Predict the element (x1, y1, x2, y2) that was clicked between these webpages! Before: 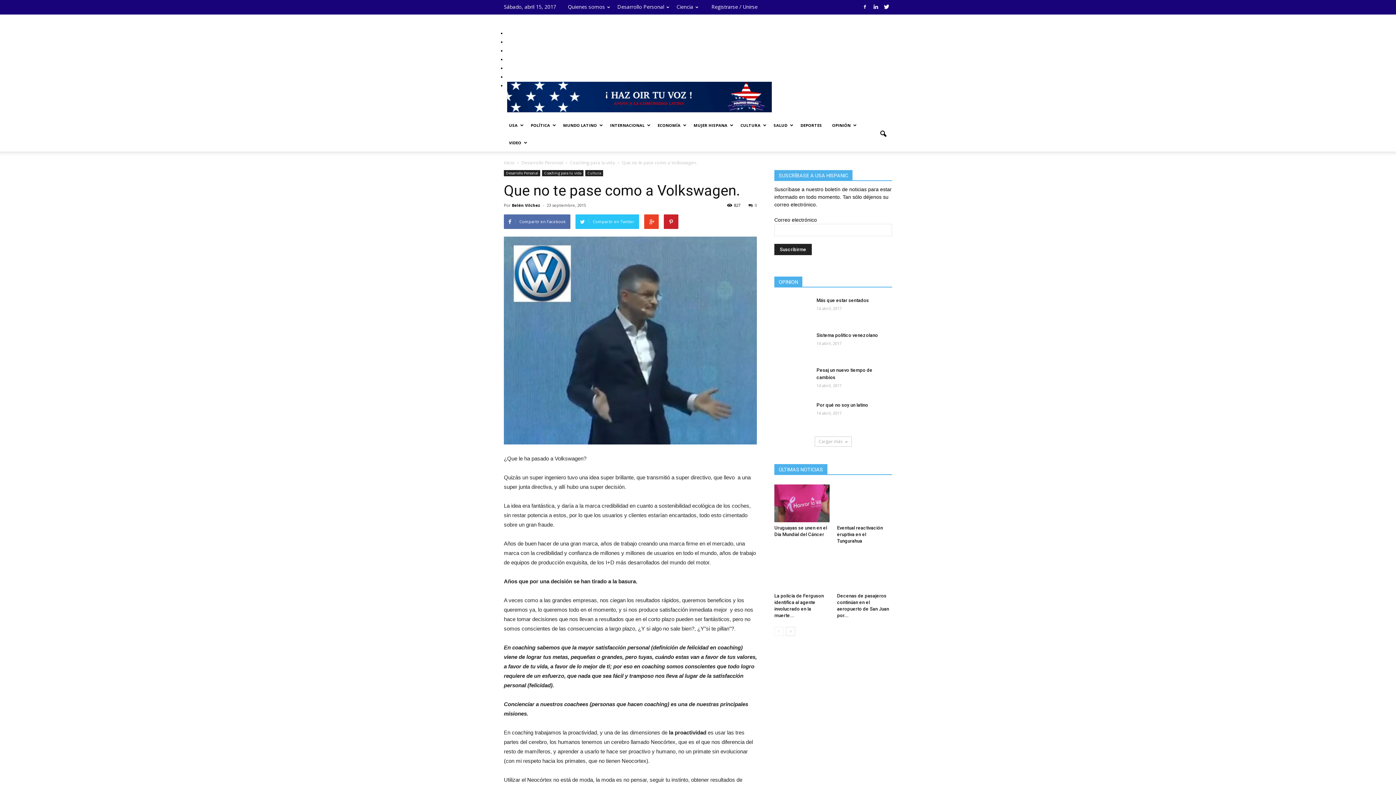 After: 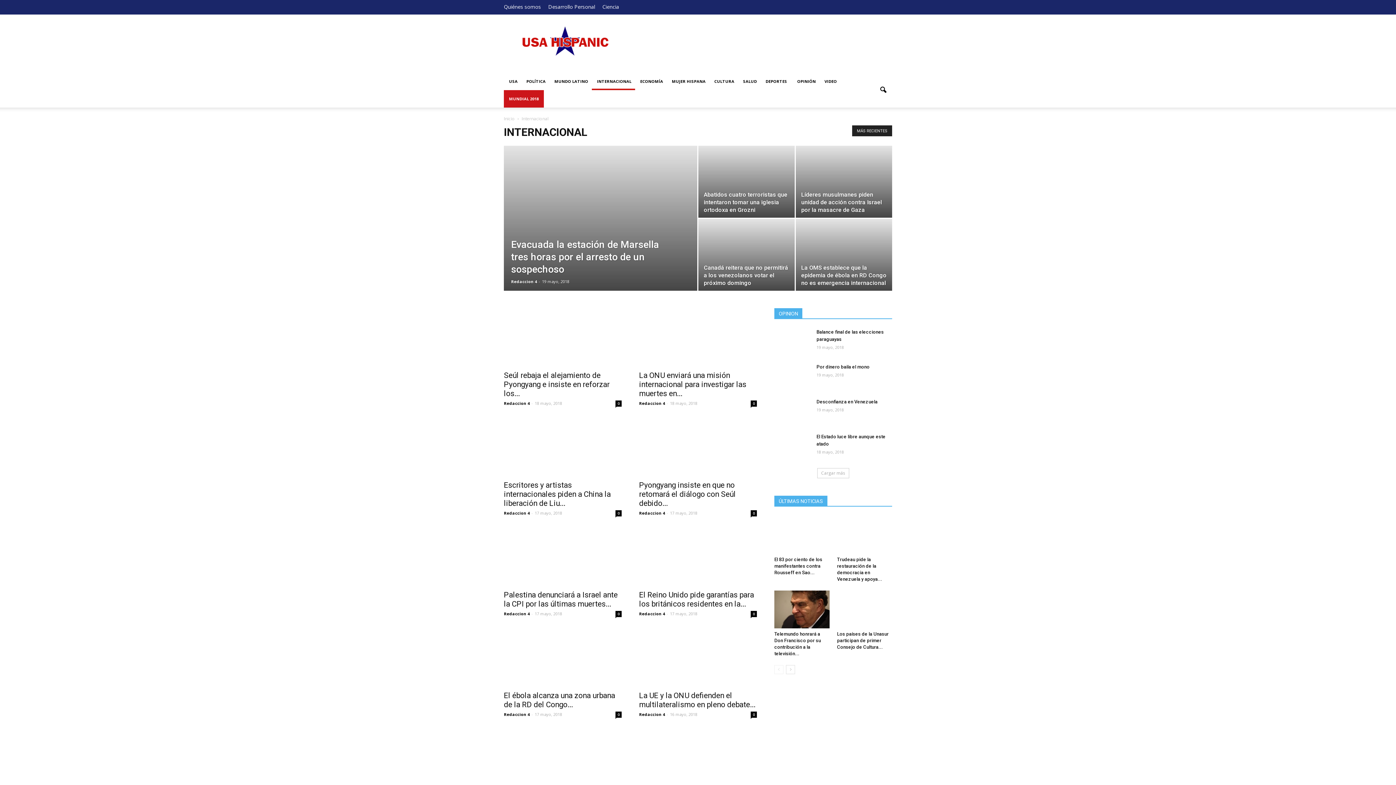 Action: label: INTERNACIONAL bbox: (605, 116, 652, 134)